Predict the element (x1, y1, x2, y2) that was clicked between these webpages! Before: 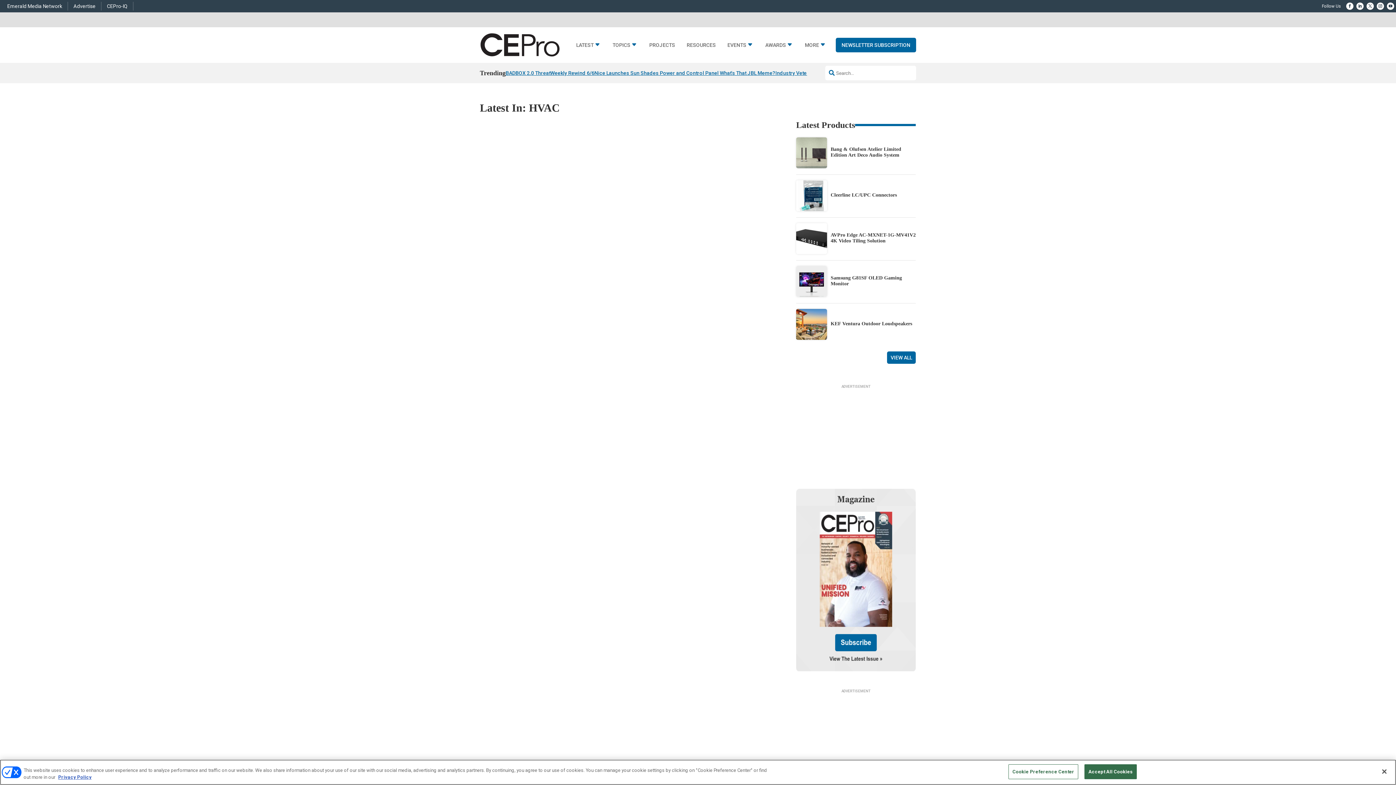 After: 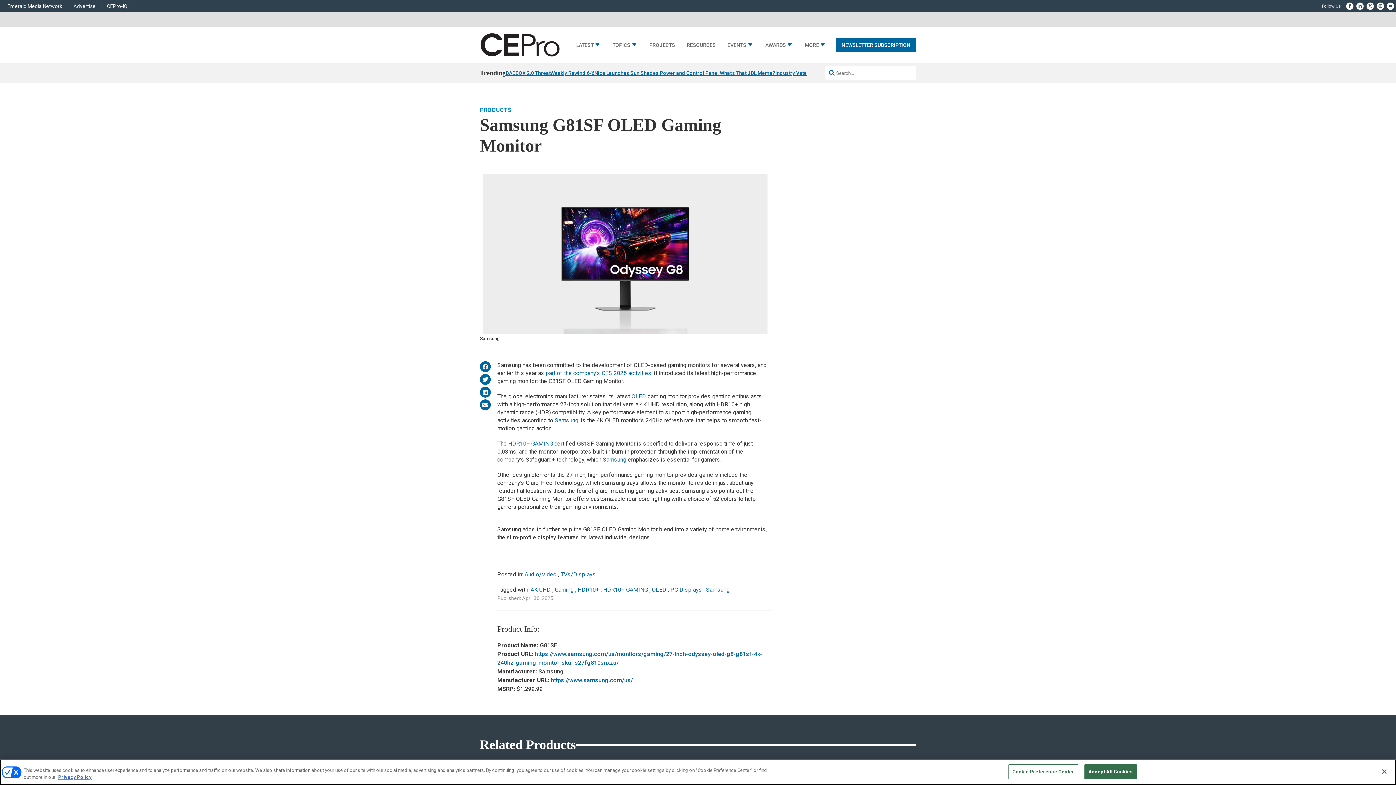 Action: bbox: (796, 291, 827, 298)